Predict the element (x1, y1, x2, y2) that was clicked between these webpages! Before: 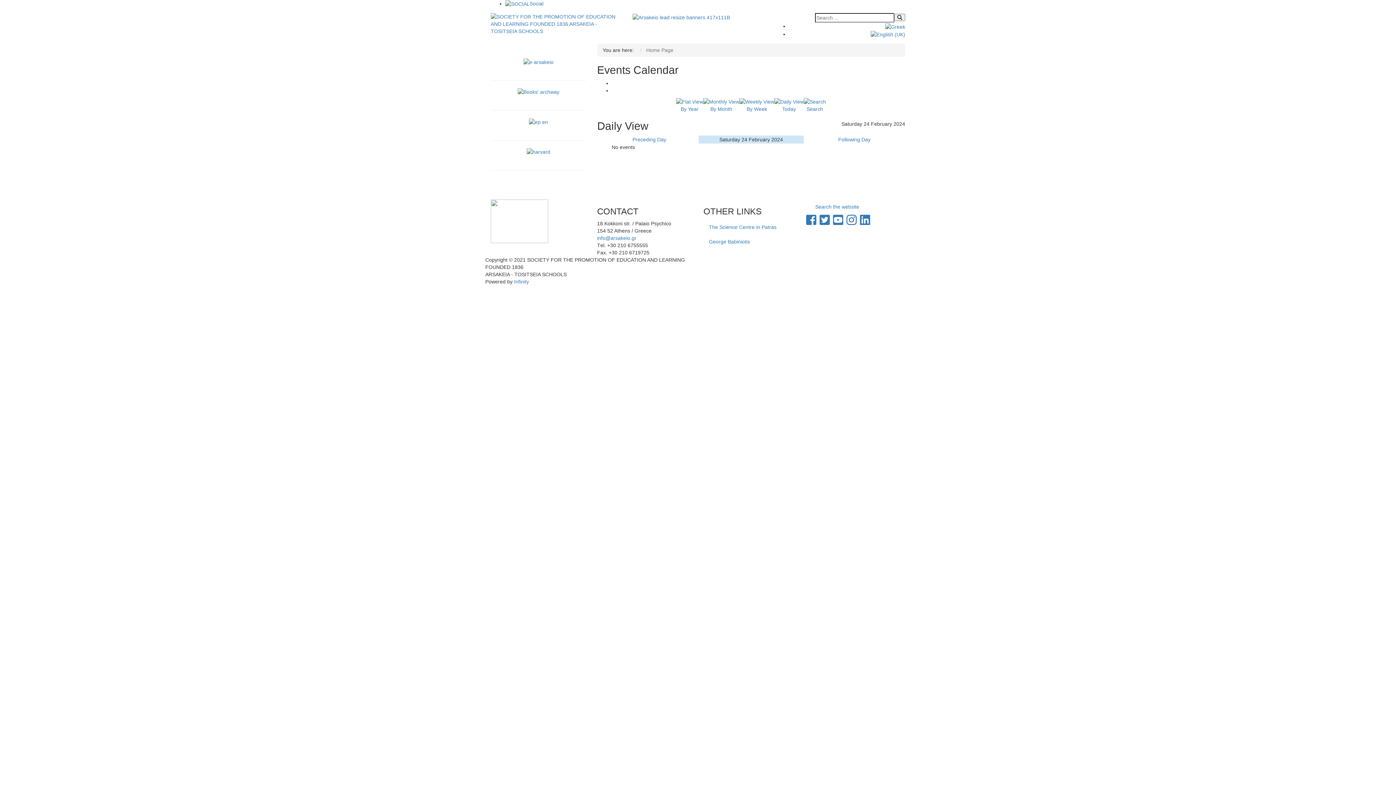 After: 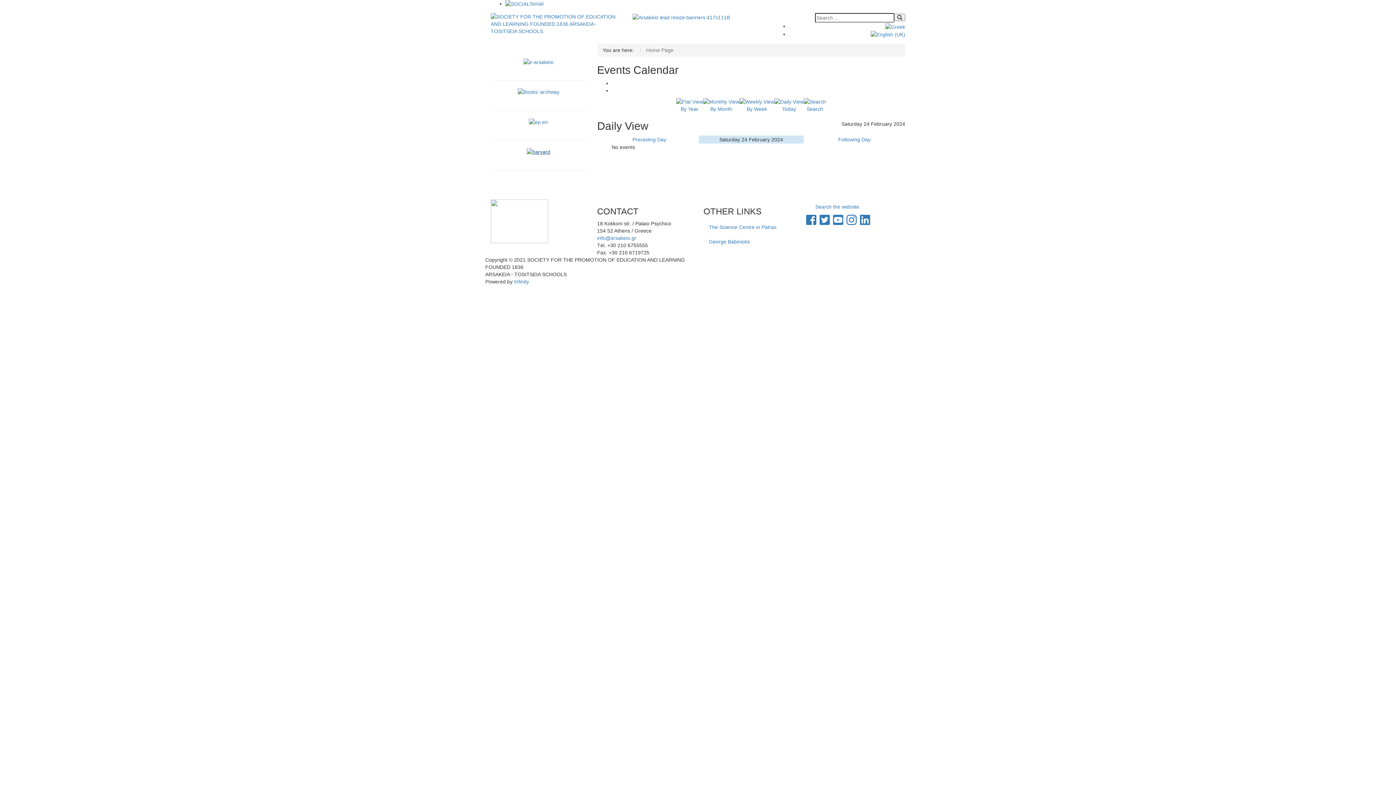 Action: bbox: (526, 148, 550, 154)